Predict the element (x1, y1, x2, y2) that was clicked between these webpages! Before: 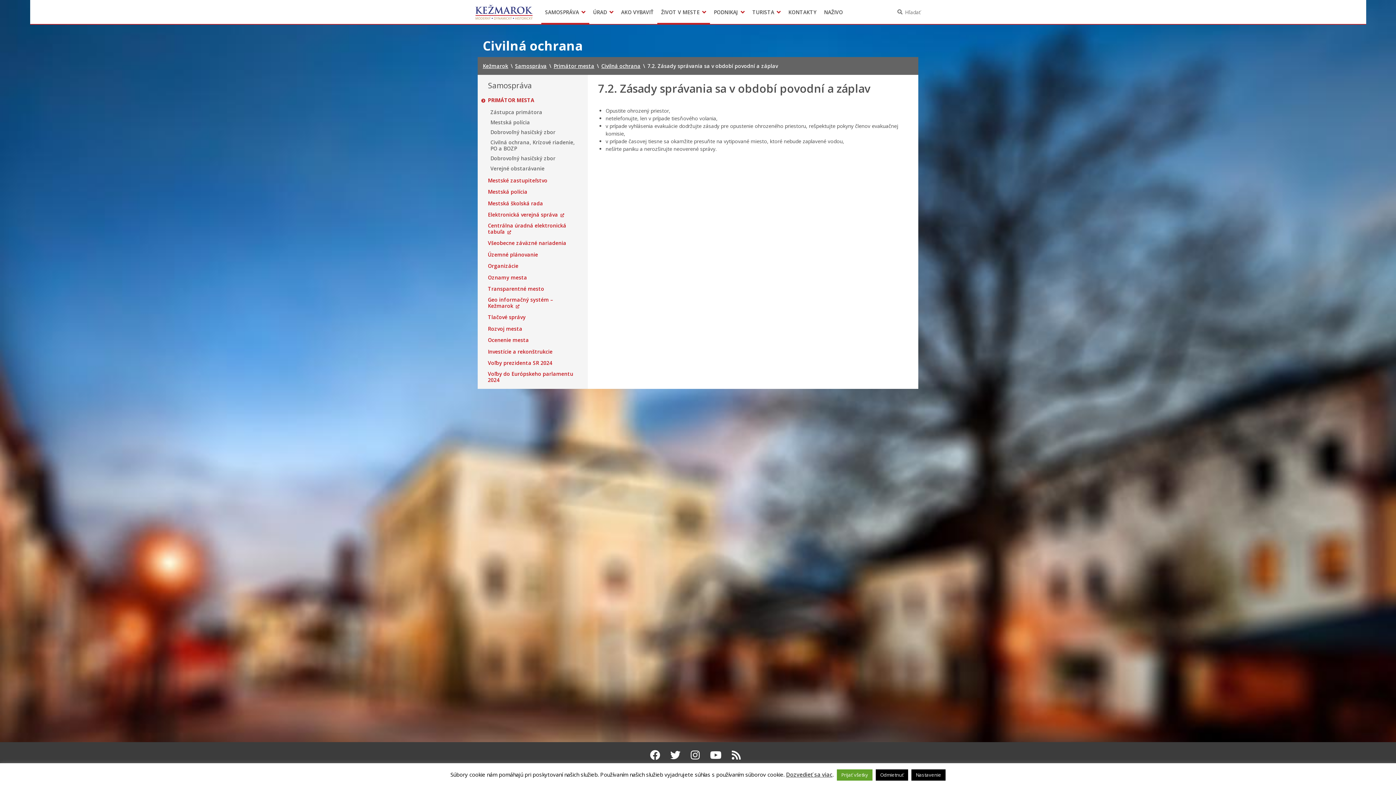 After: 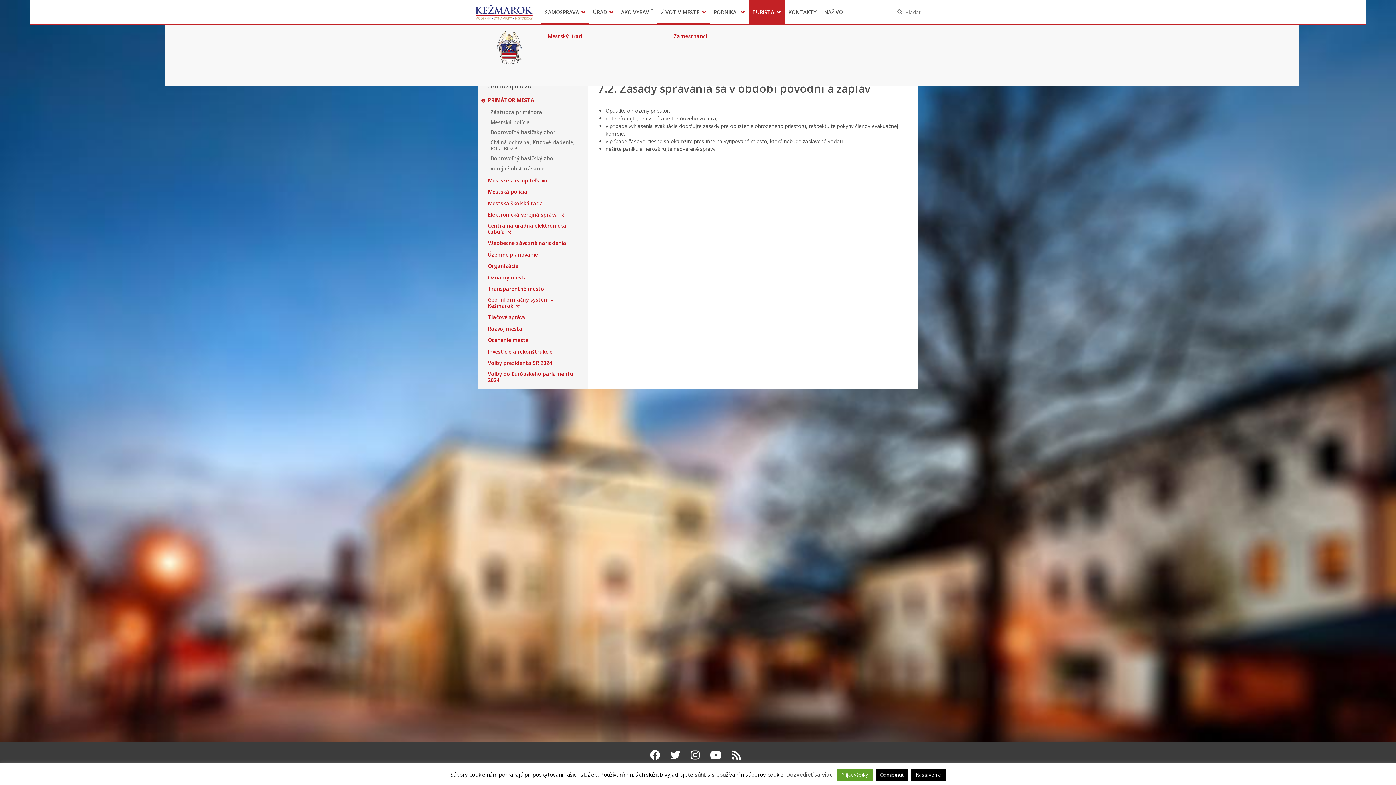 Action: label: TURISTA bbox: (748, 0, 784, 24)